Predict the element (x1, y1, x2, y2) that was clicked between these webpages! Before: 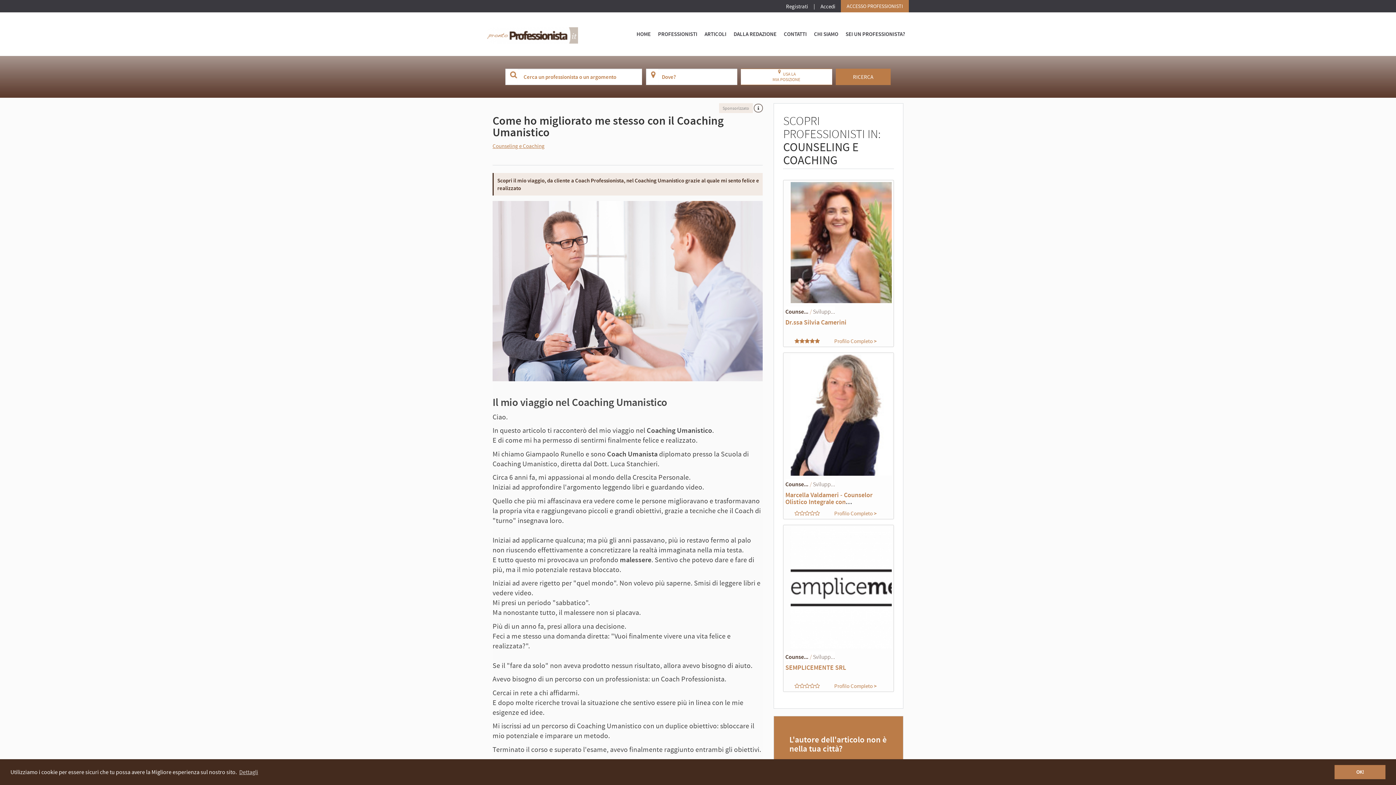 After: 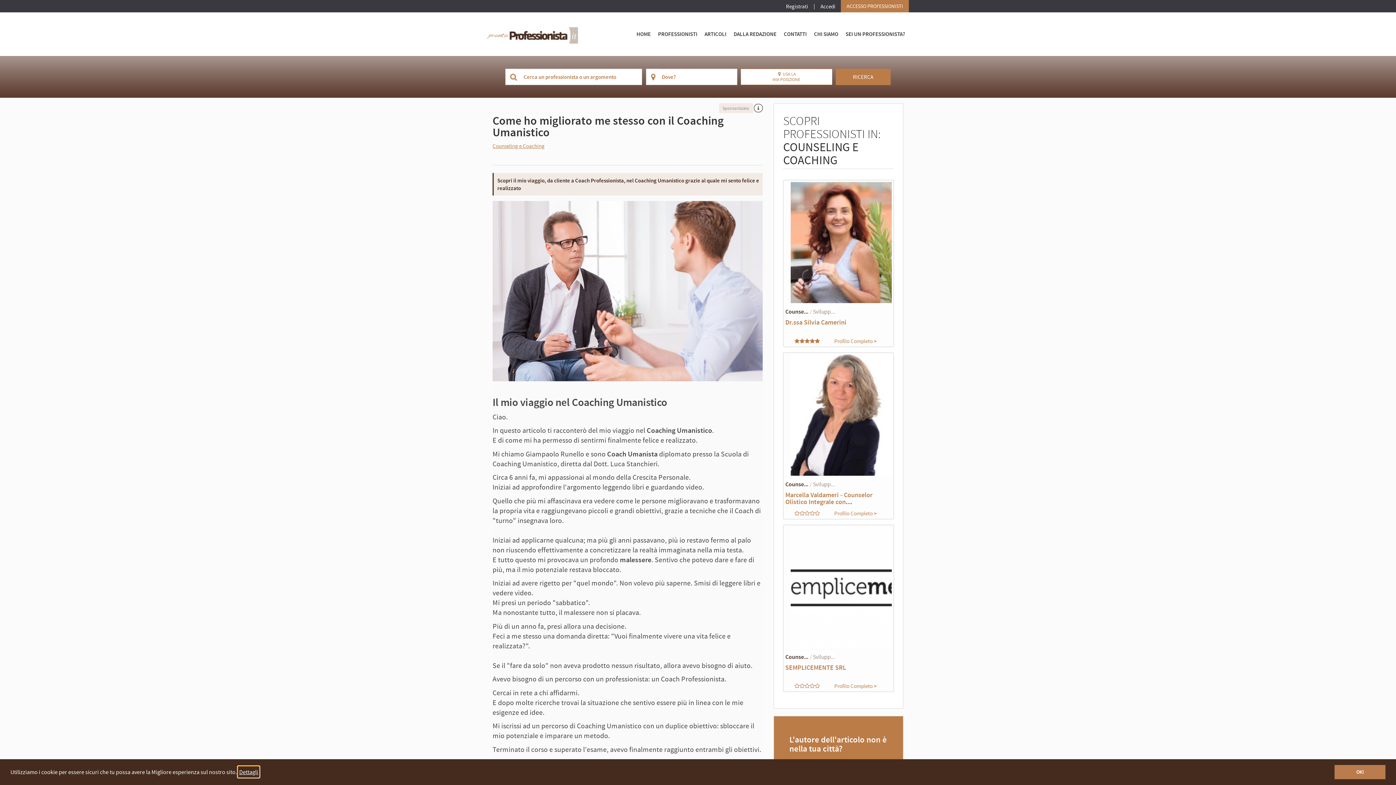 Action: label: learn more about cookies bbox: (238, 766, 259, 777)